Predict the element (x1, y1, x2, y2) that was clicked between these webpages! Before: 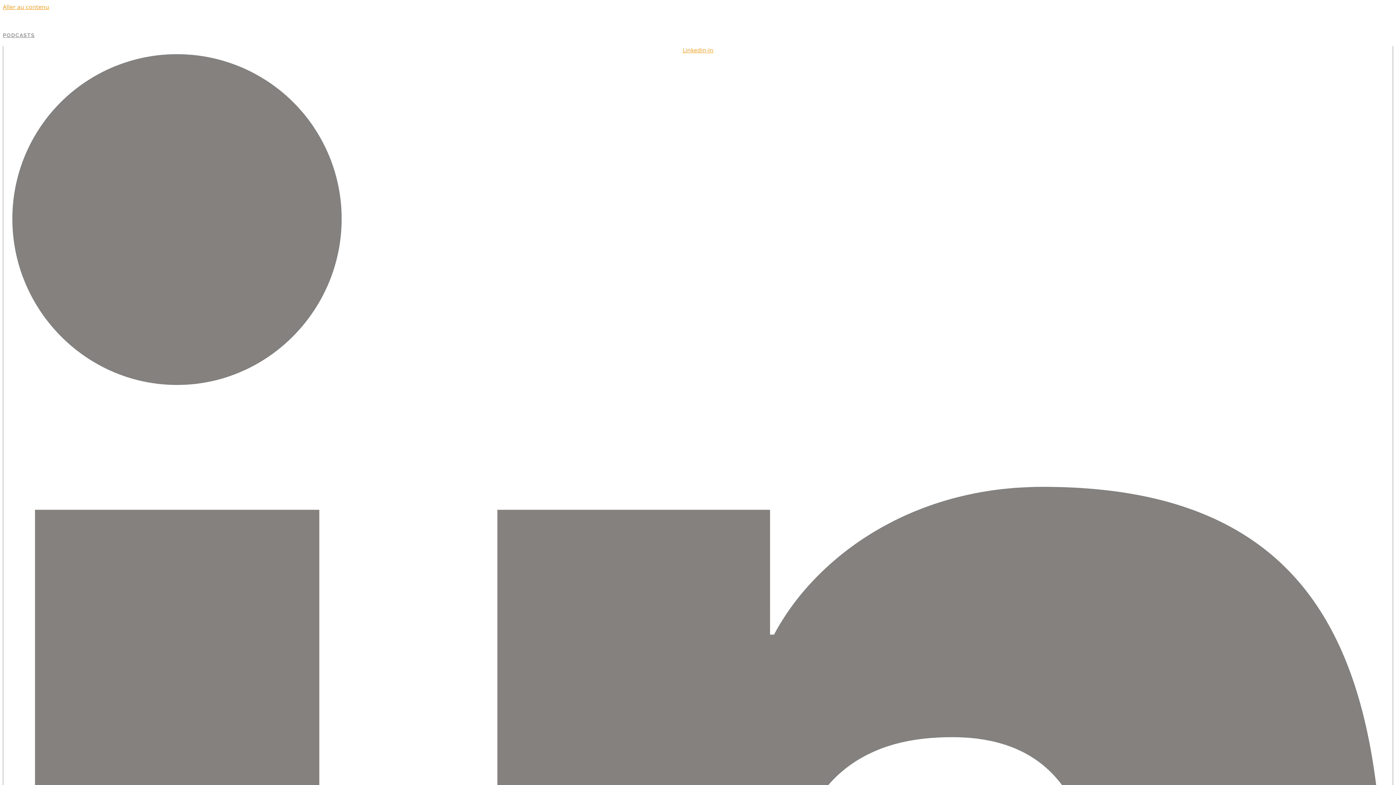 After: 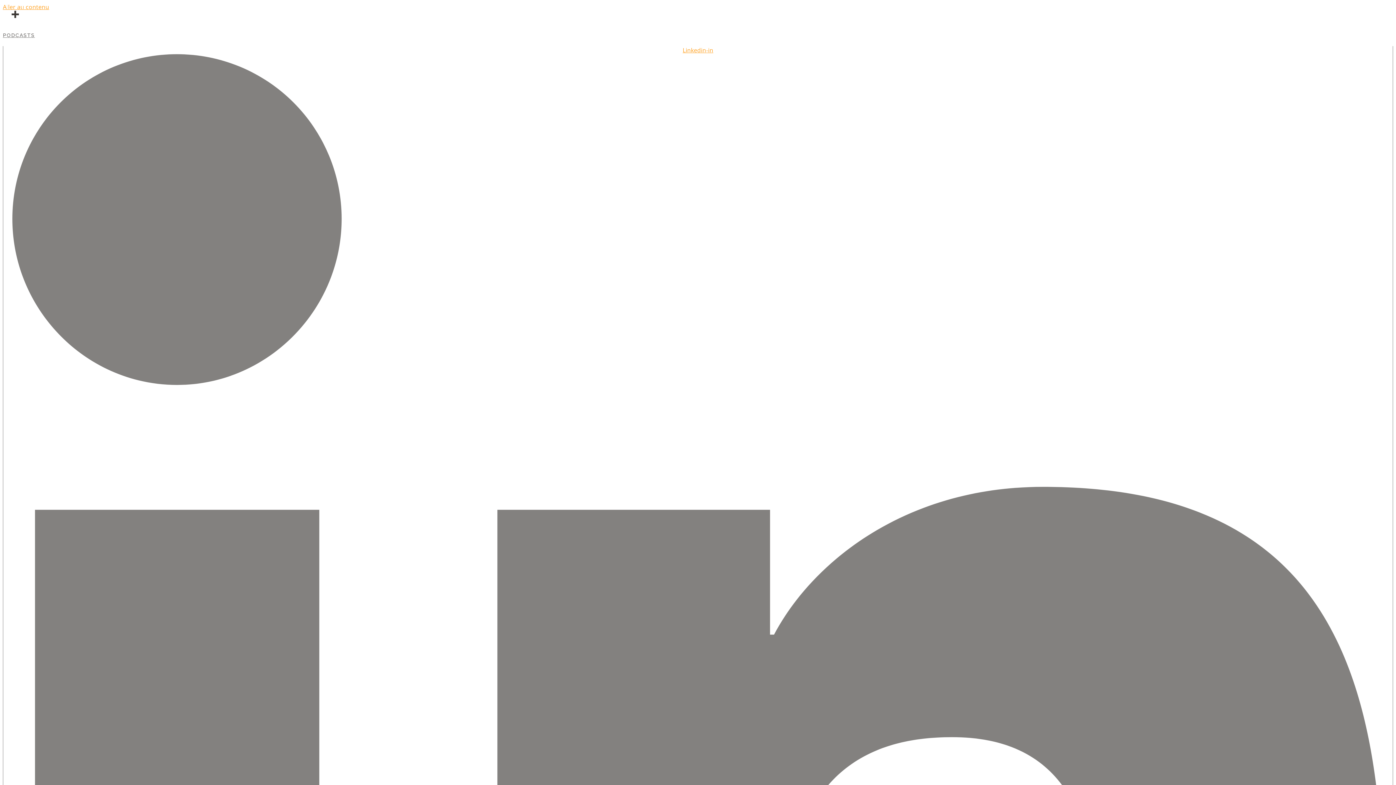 Action: bbox: (2, 22, 57, 30)